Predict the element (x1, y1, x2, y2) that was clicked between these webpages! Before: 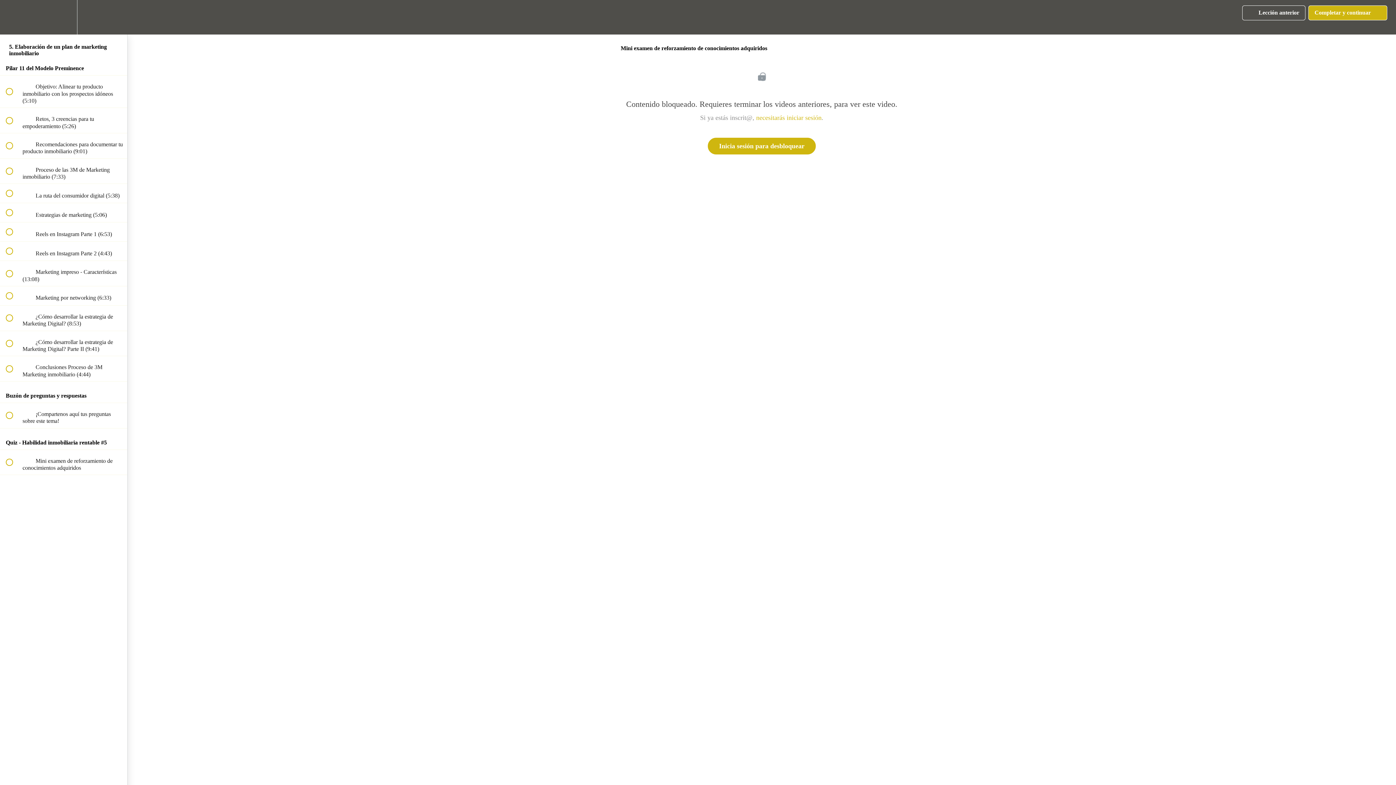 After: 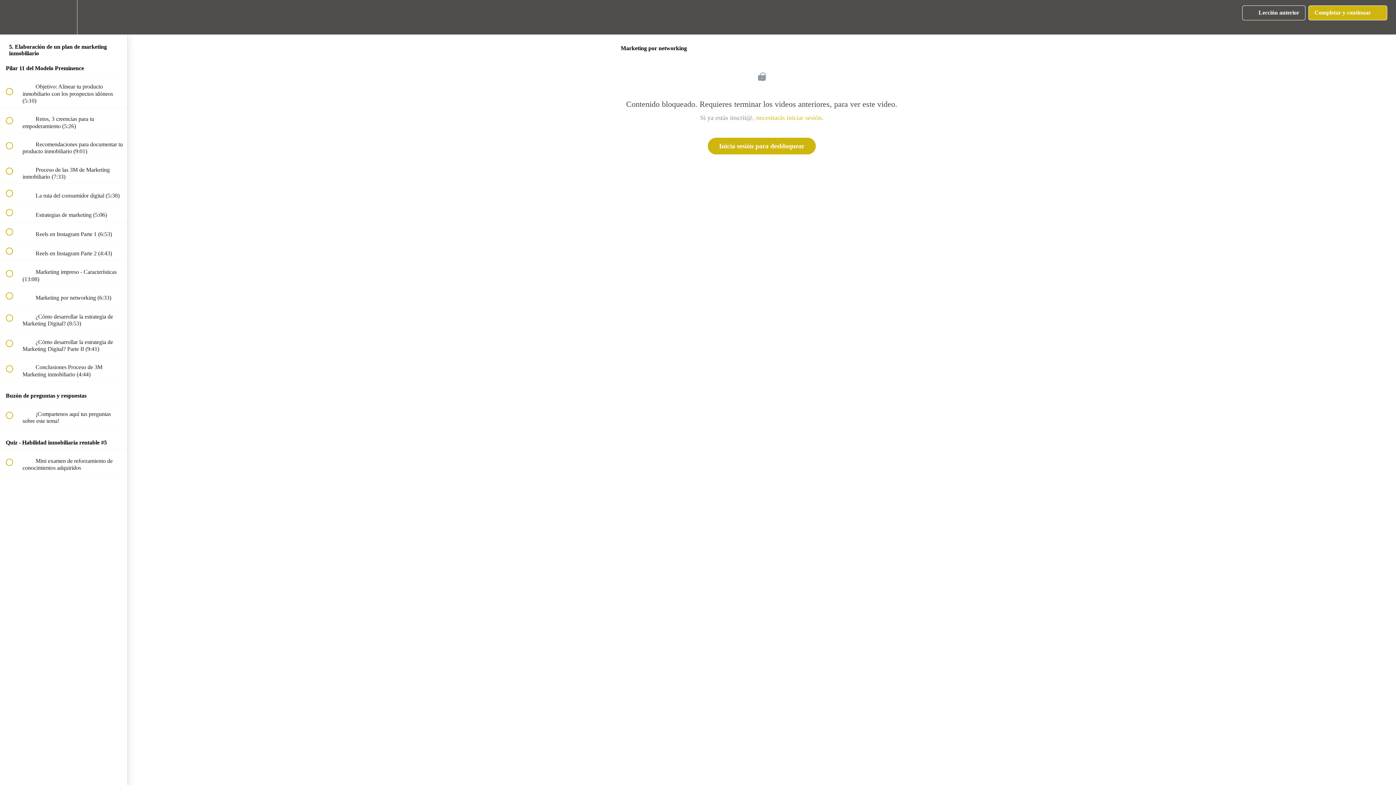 Action: bbox: (0, 286, 127, 305) label:  
 Marketing por networking (6:33)